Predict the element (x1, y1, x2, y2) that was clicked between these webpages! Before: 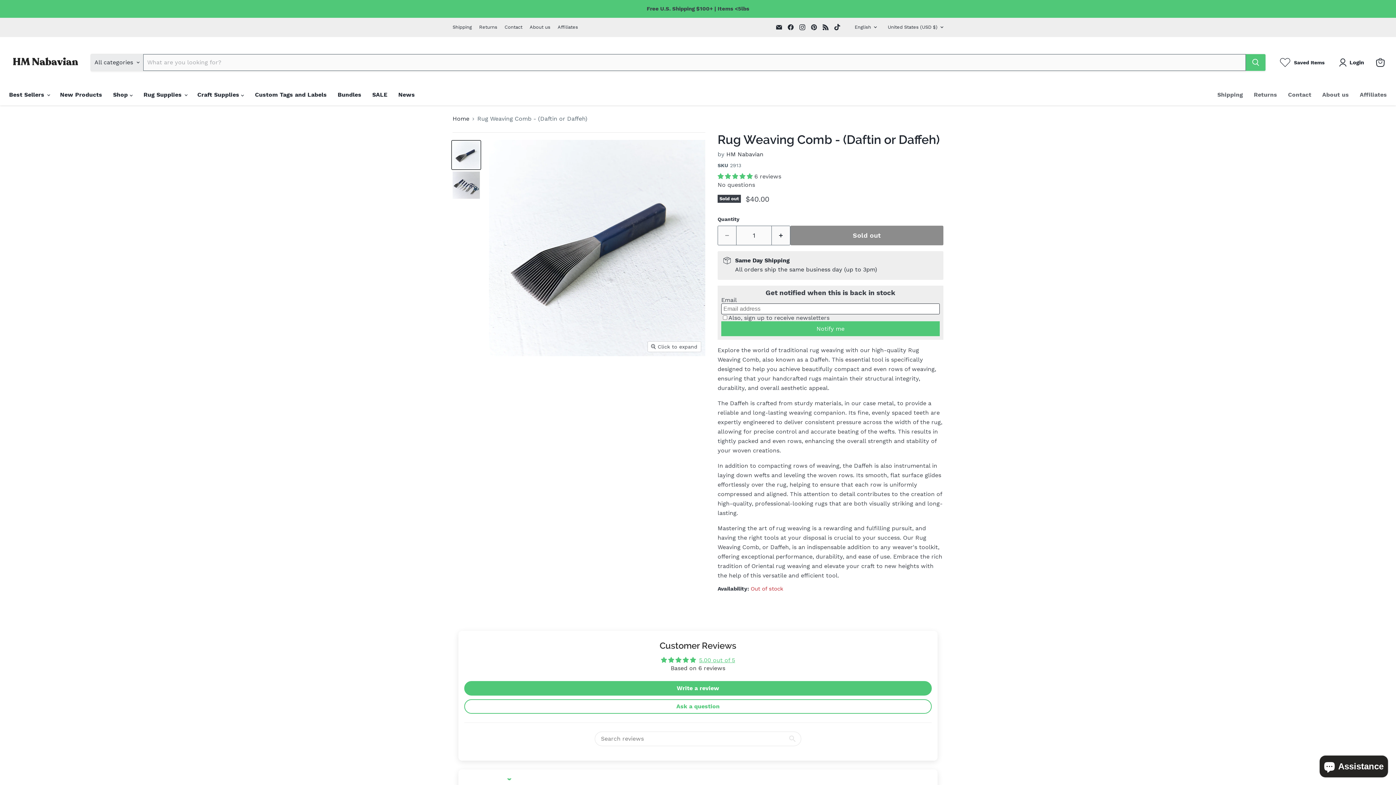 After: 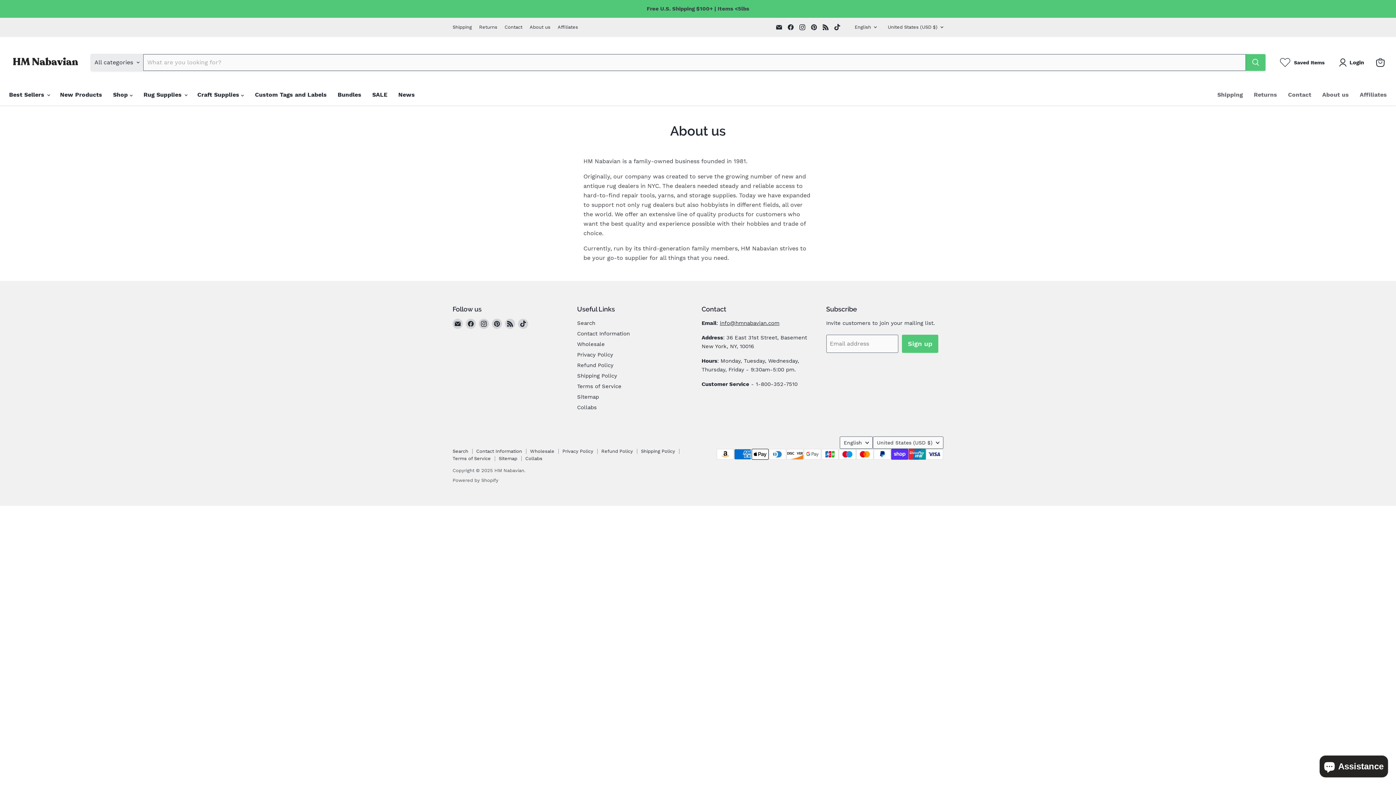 Action: bbox: (529, 24, 550, 29) label: About us